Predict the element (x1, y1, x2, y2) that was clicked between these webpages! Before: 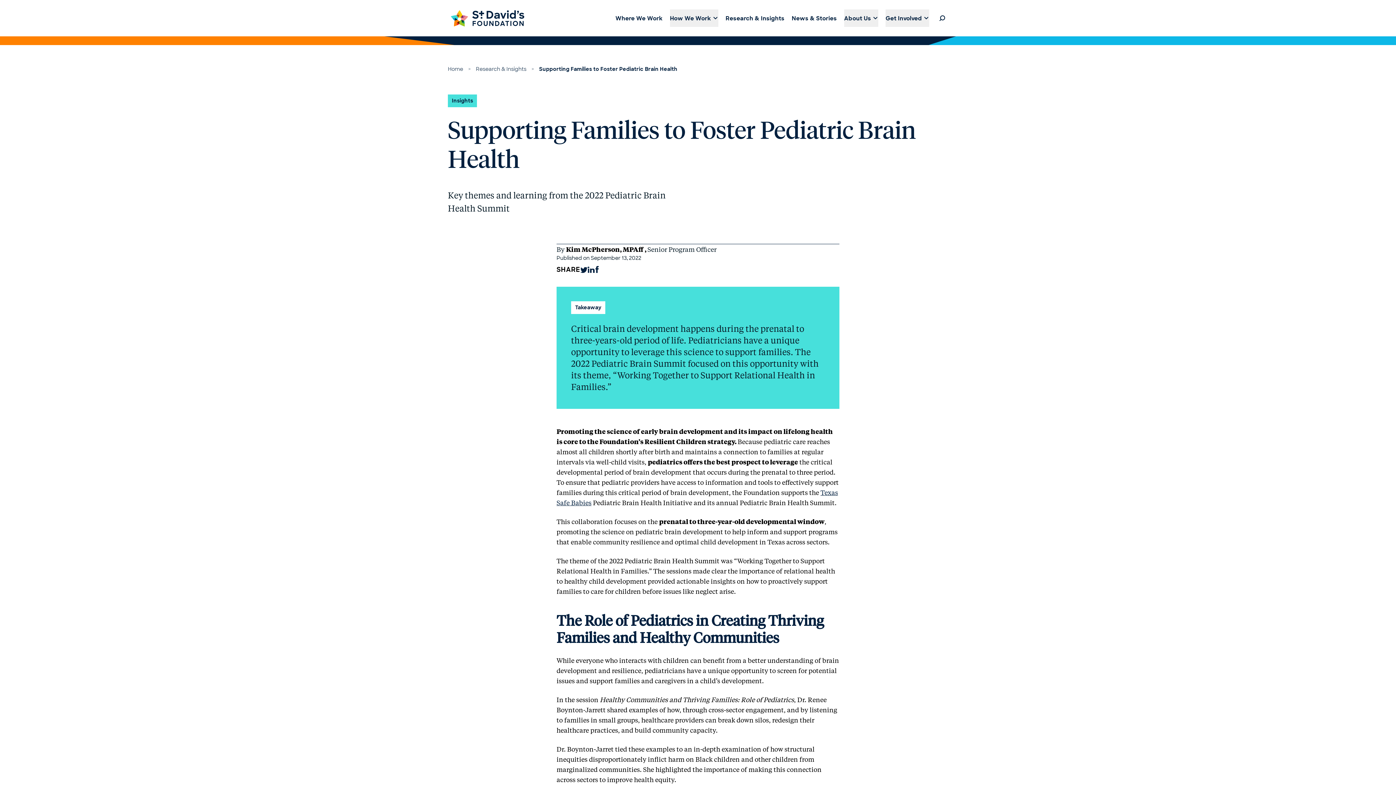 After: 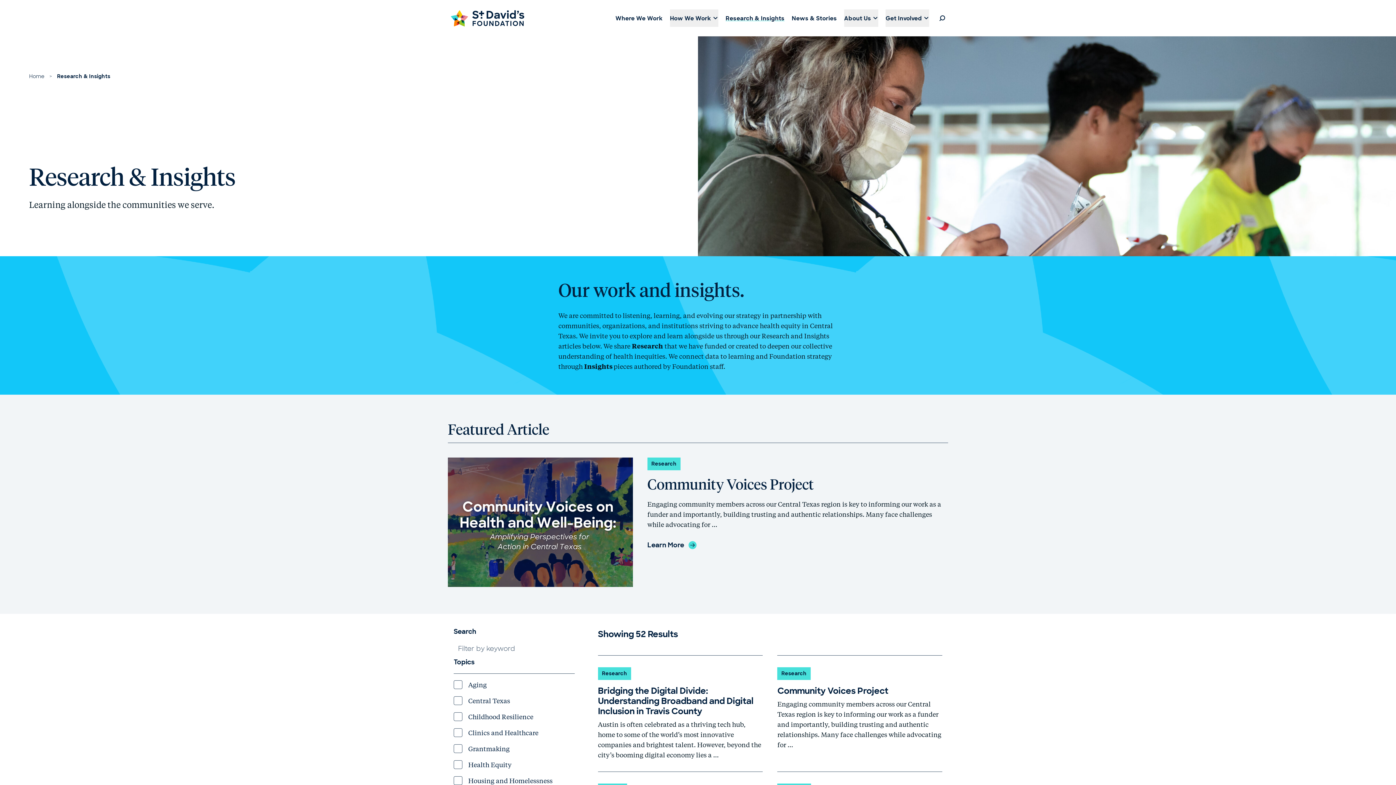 Action: bbox: (476, 65, 526, 72) label: Research & Insights